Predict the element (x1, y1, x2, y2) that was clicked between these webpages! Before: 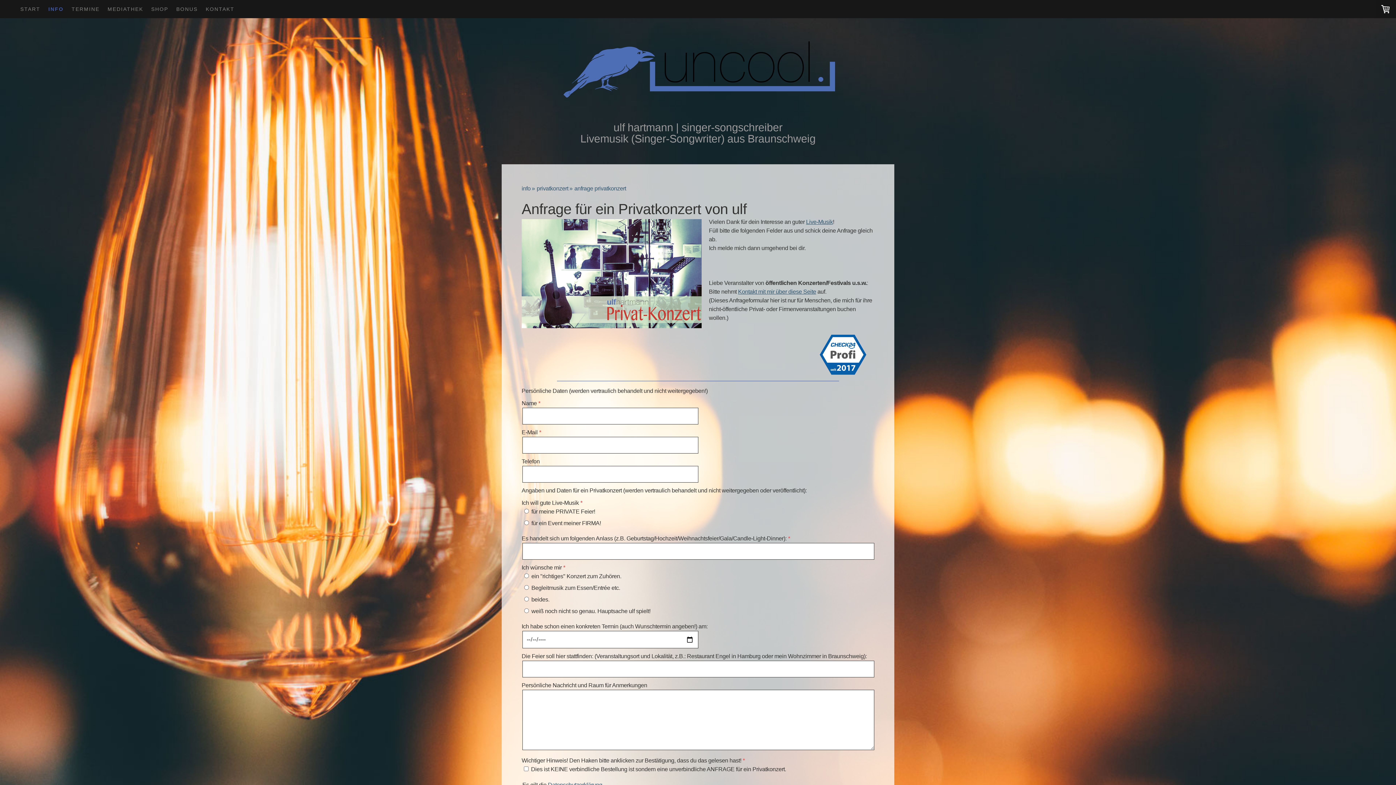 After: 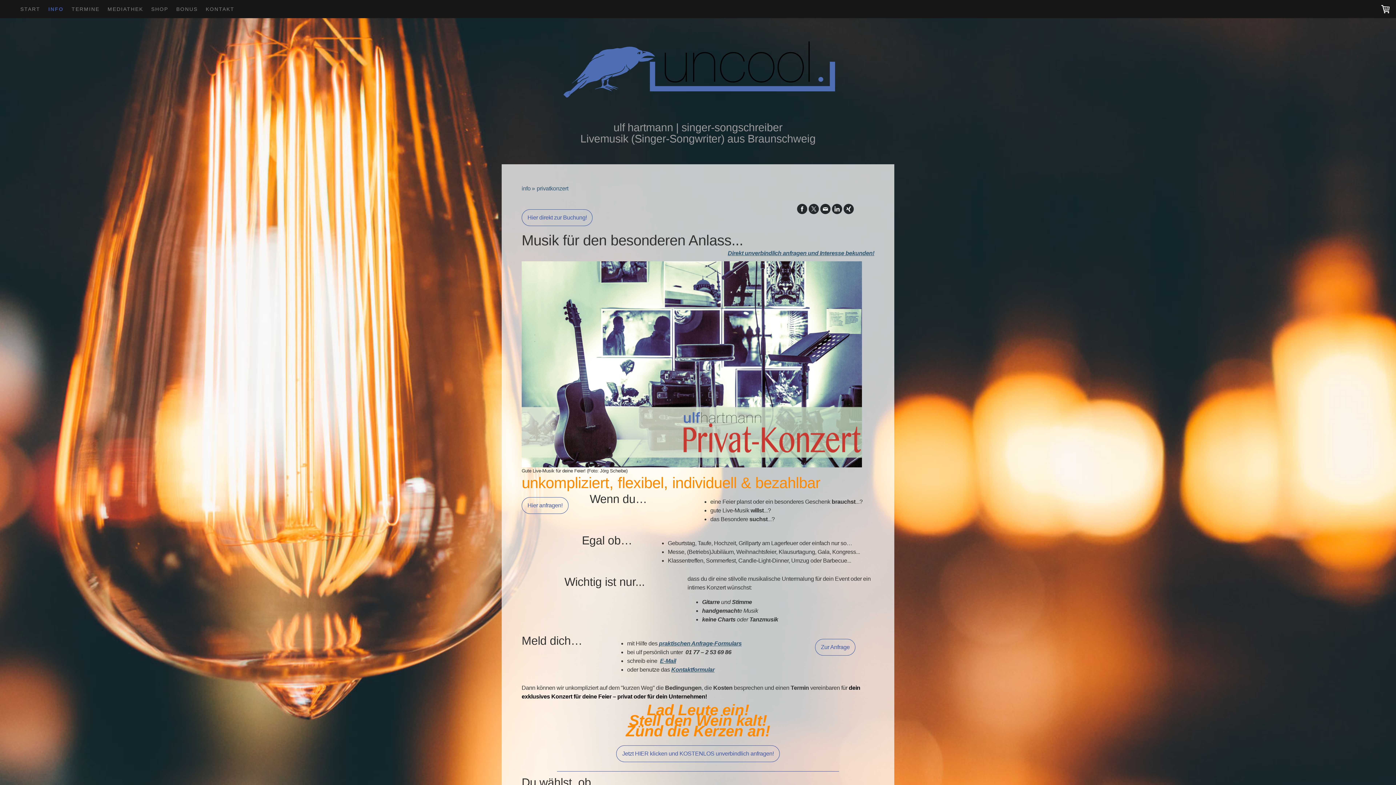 Action: label: privatkonzert bbox: (536, 182, 574, 194)